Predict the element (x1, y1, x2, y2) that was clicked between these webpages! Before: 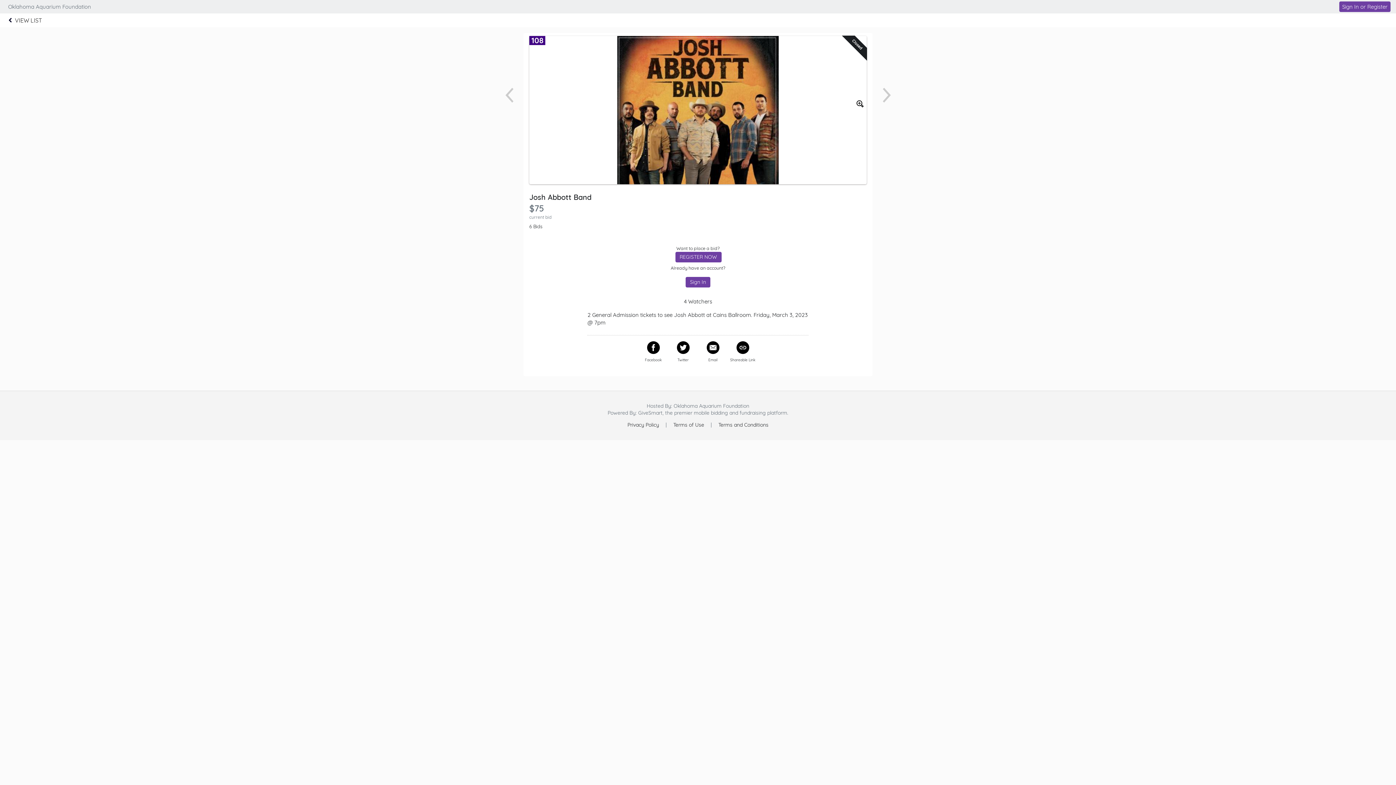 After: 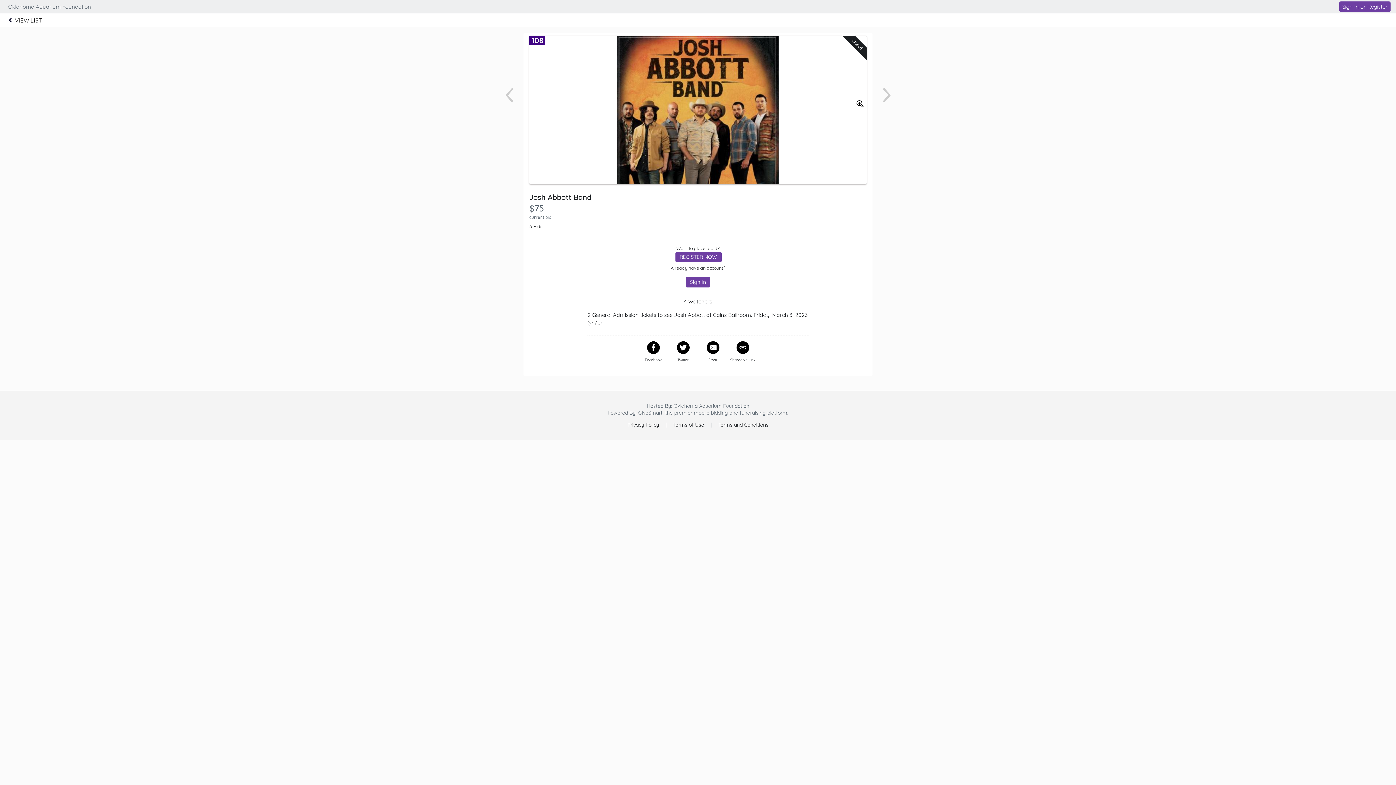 Action: label: Terms of Use bbox: (673, 421, 704, 428)